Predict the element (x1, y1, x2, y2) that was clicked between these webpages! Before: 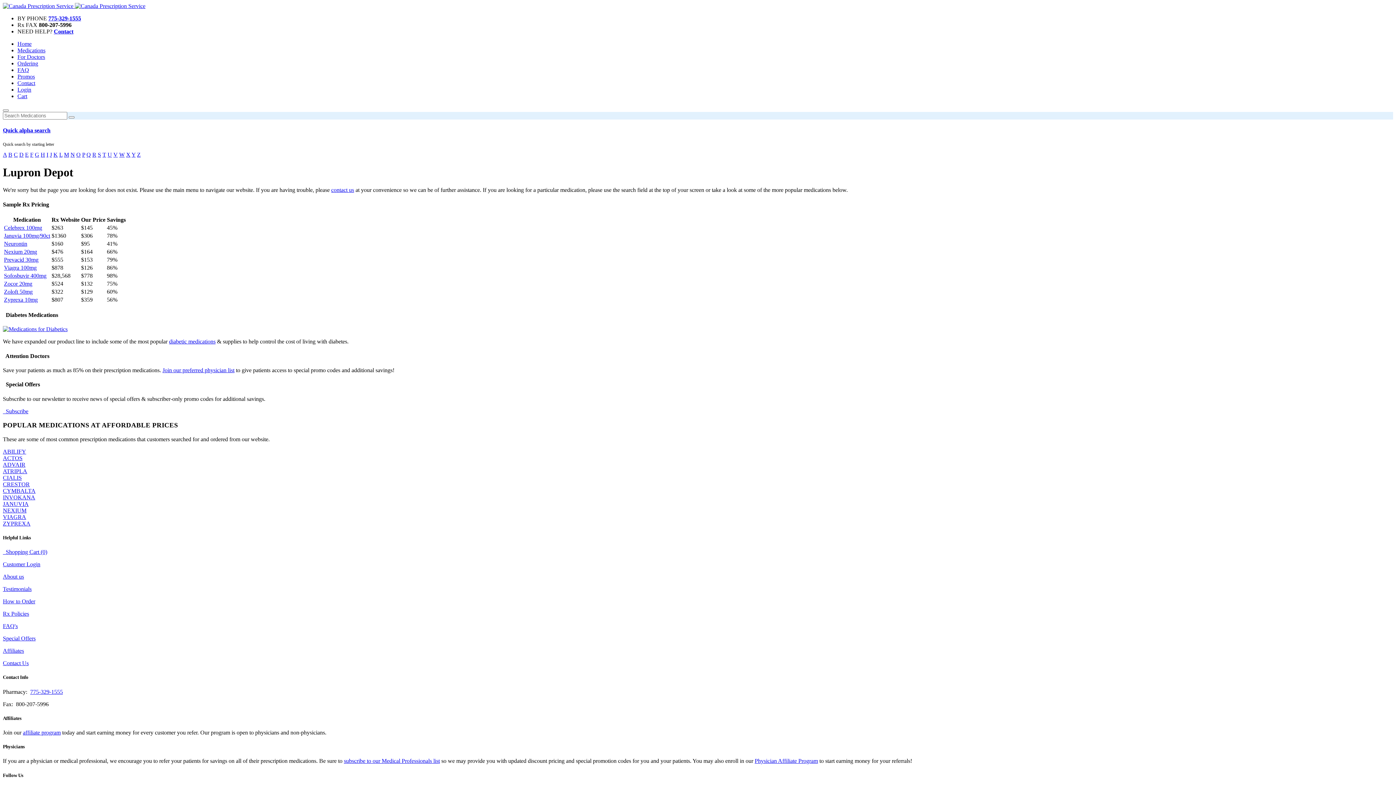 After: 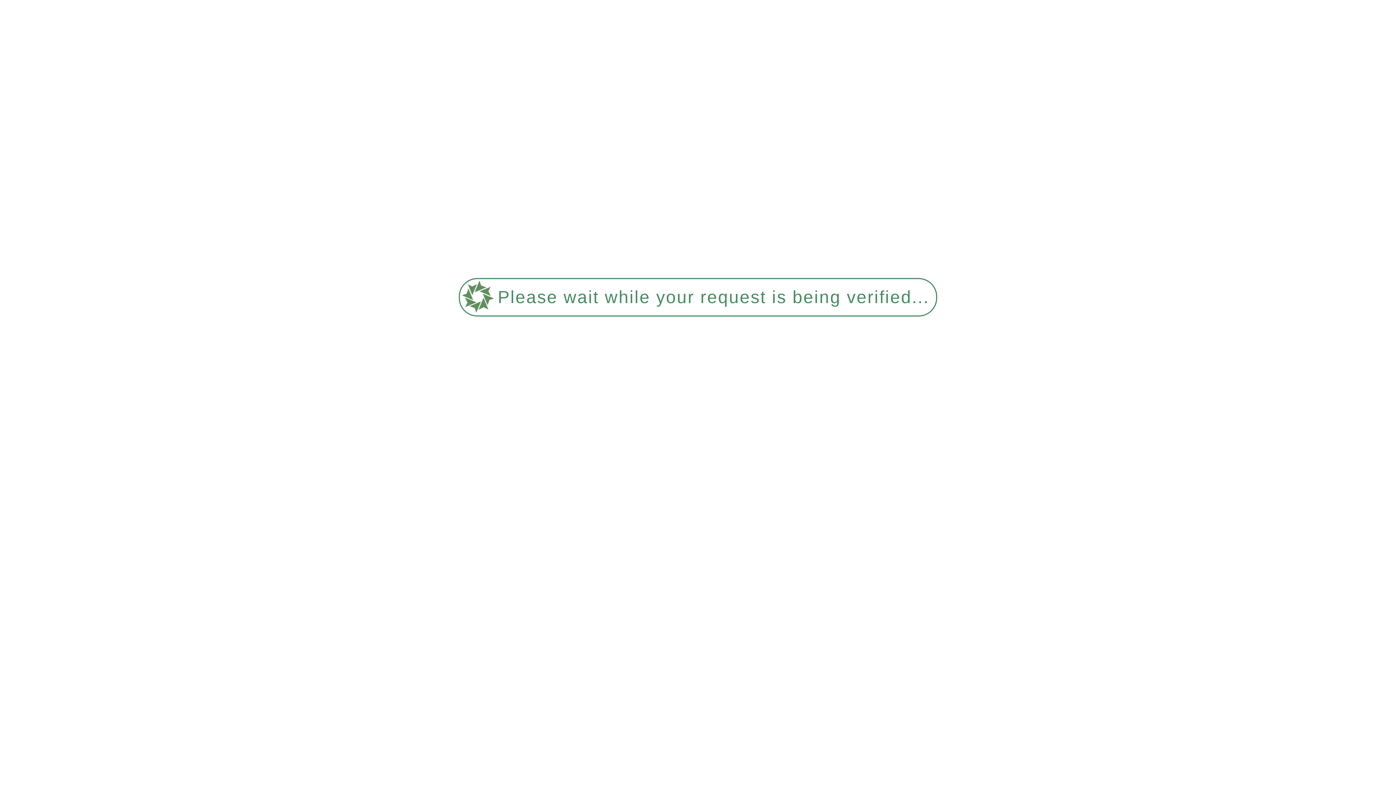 Action: label: Contact bbox: (53, 28, 73, 34)